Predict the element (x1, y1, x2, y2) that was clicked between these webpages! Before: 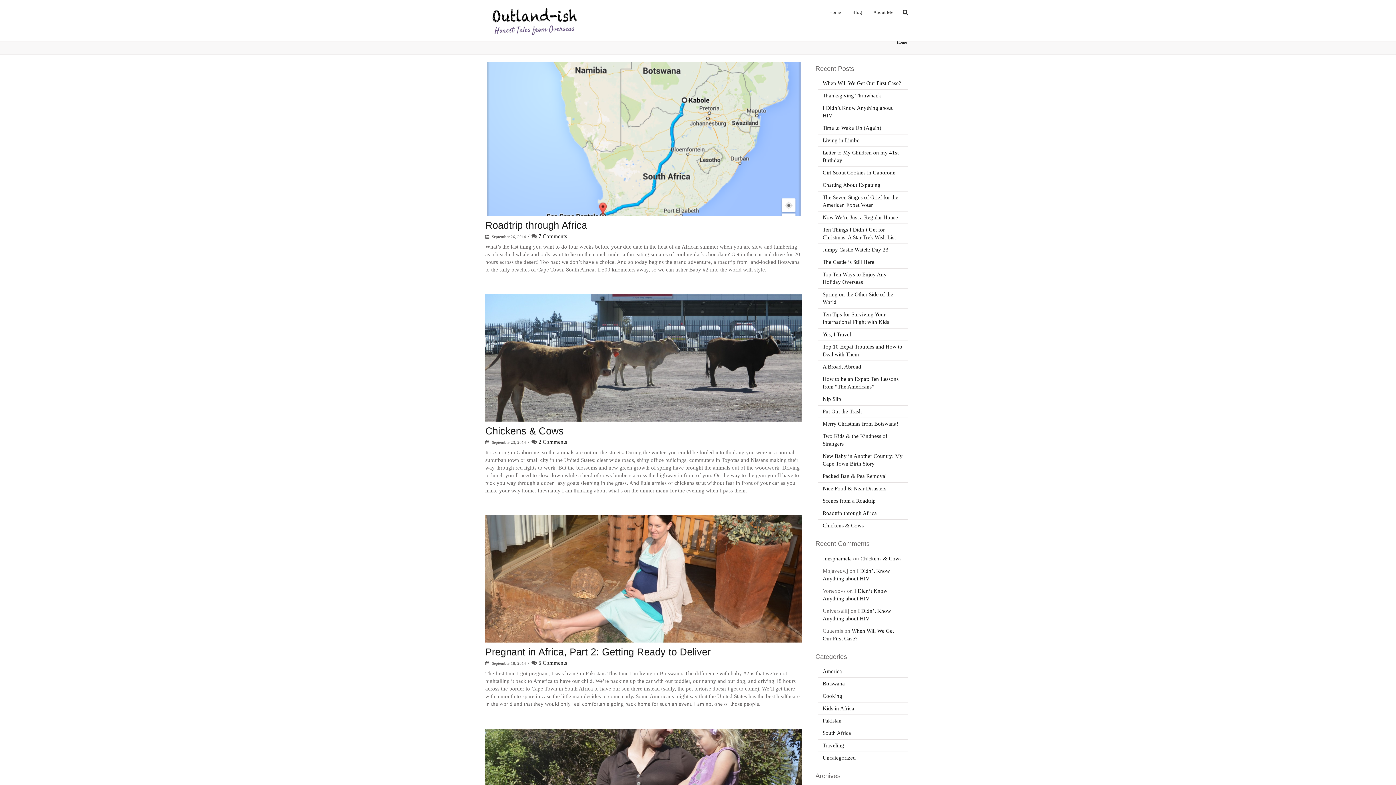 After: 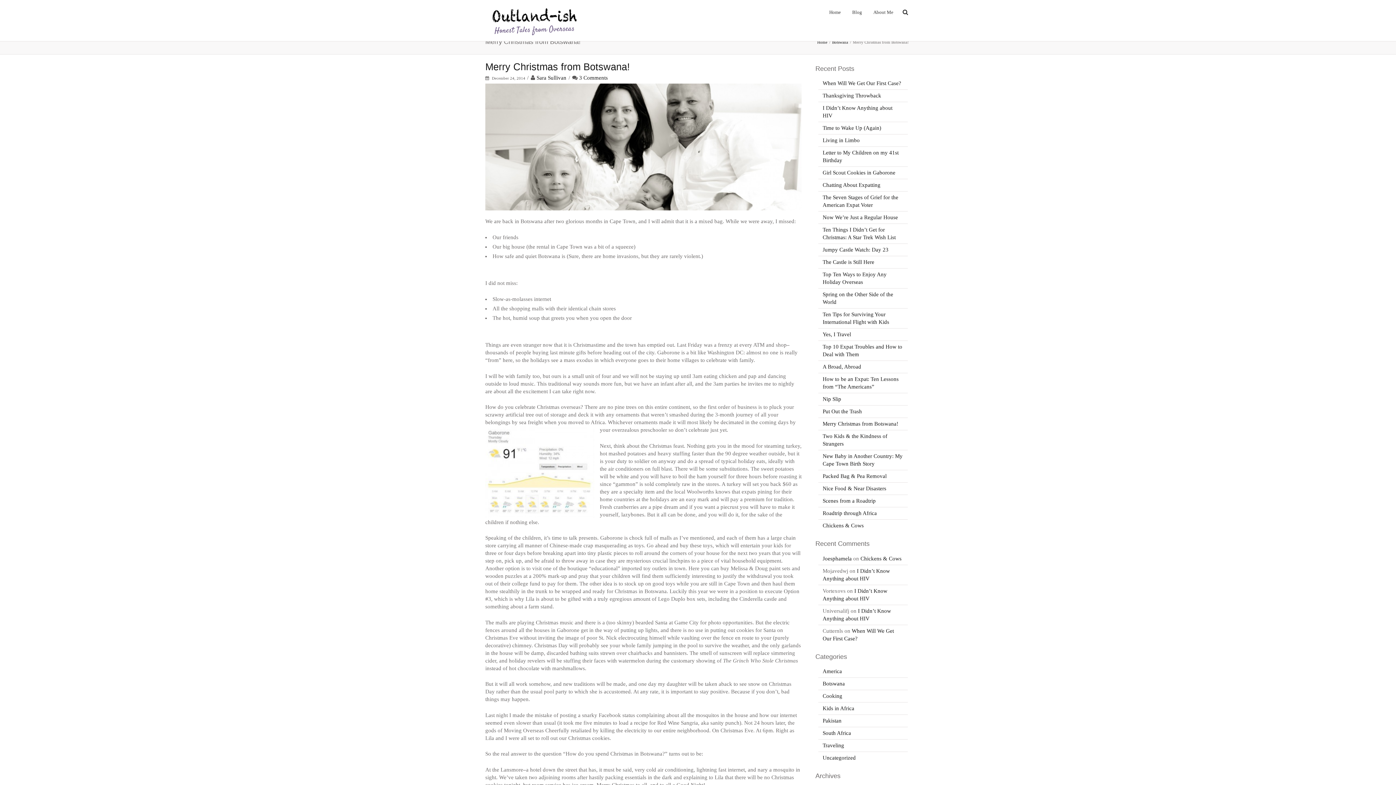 Action: bbox: (822, 421, 898, 427) label: Merry Christmas from Botswana!